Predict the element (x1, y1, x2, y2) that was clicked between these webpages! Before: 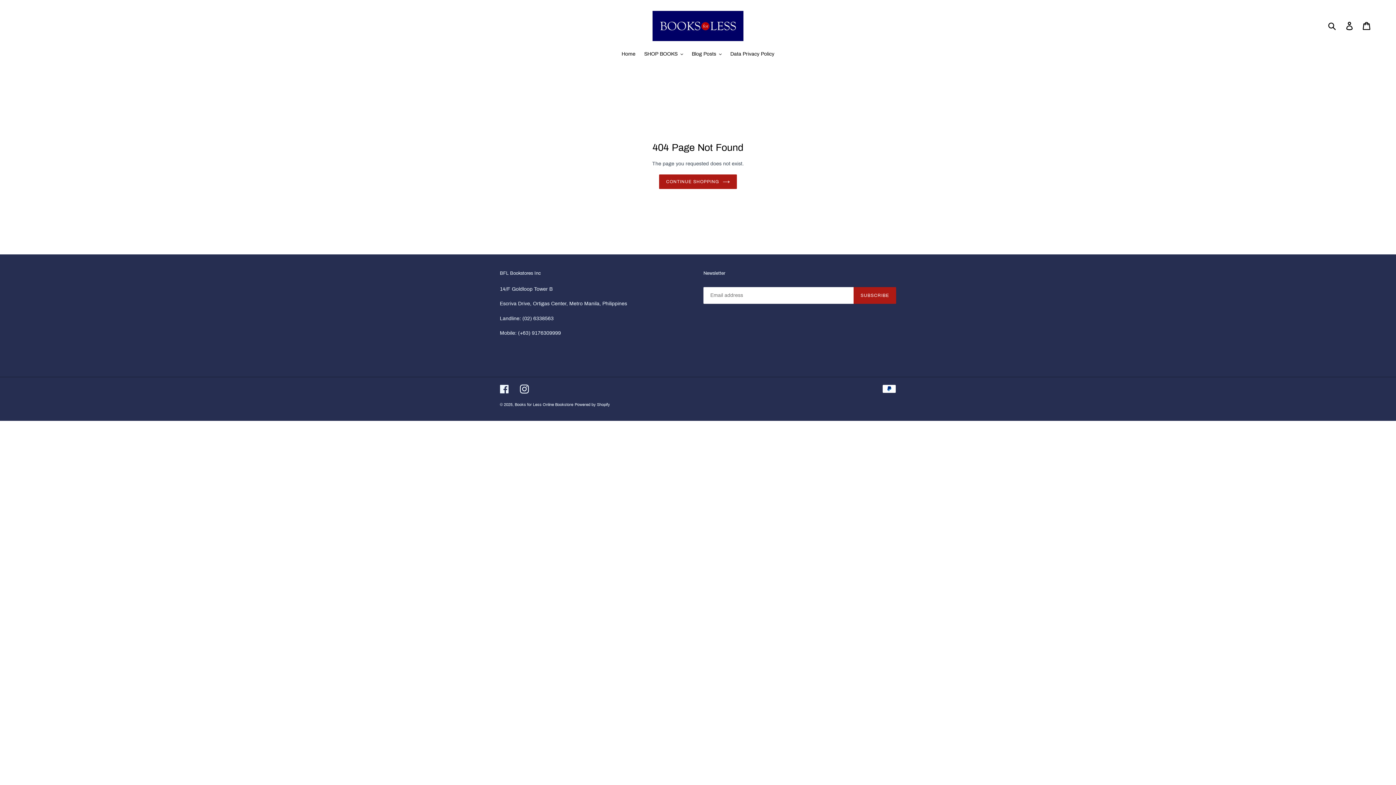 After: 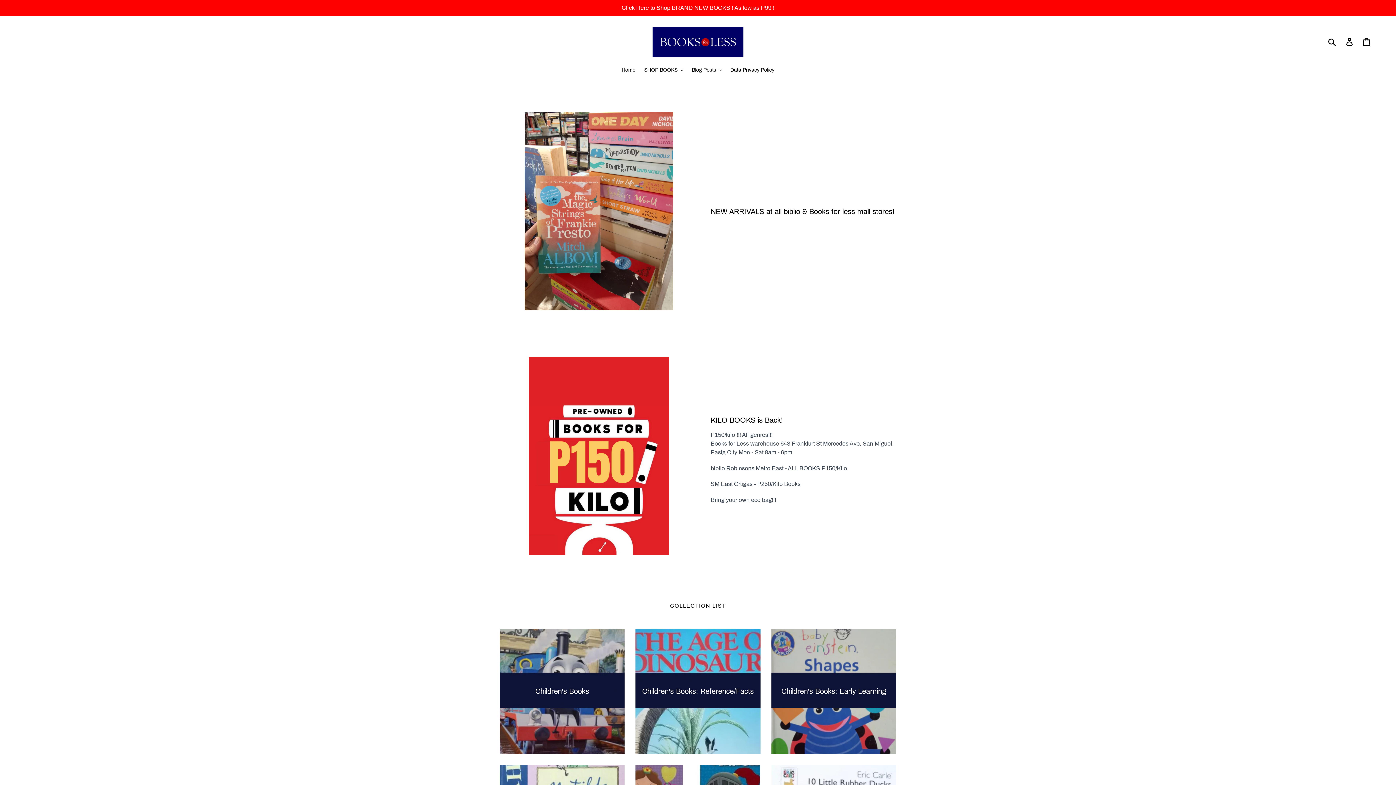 Action: bbox: (618, 50, 639, 58) label: Home